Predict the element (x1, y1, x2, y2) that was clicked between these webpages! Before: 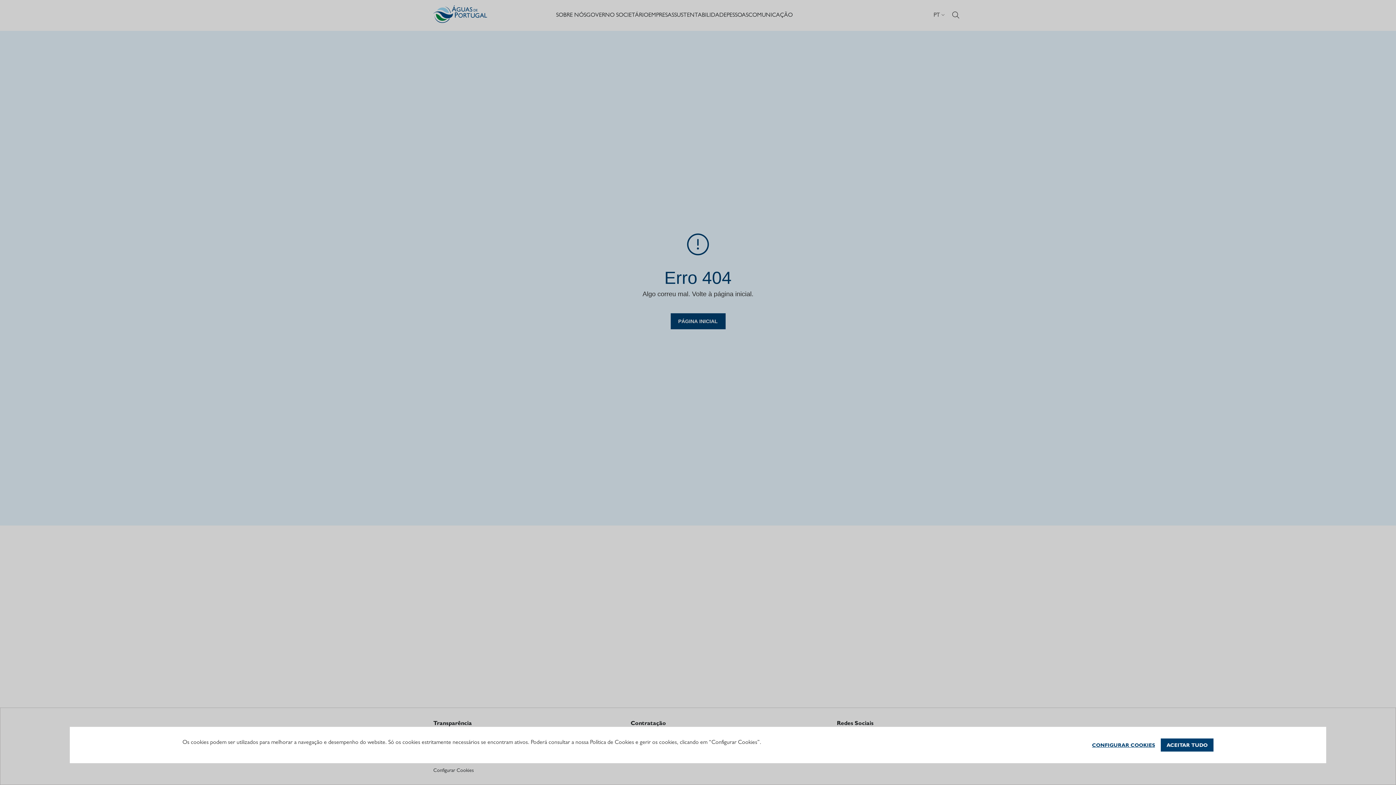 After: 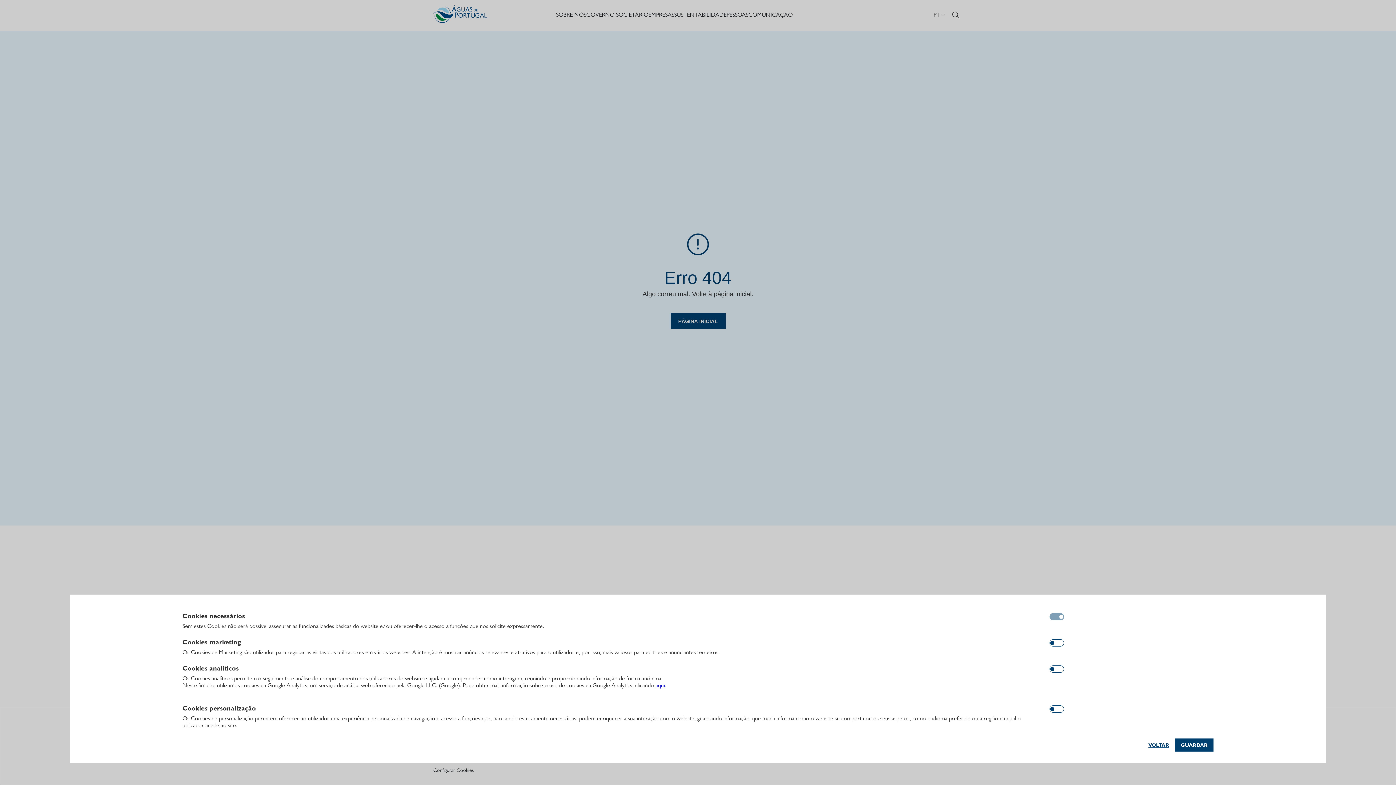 Action: bbox: (1086, 738, 1161, 752) label: Configurar cookies